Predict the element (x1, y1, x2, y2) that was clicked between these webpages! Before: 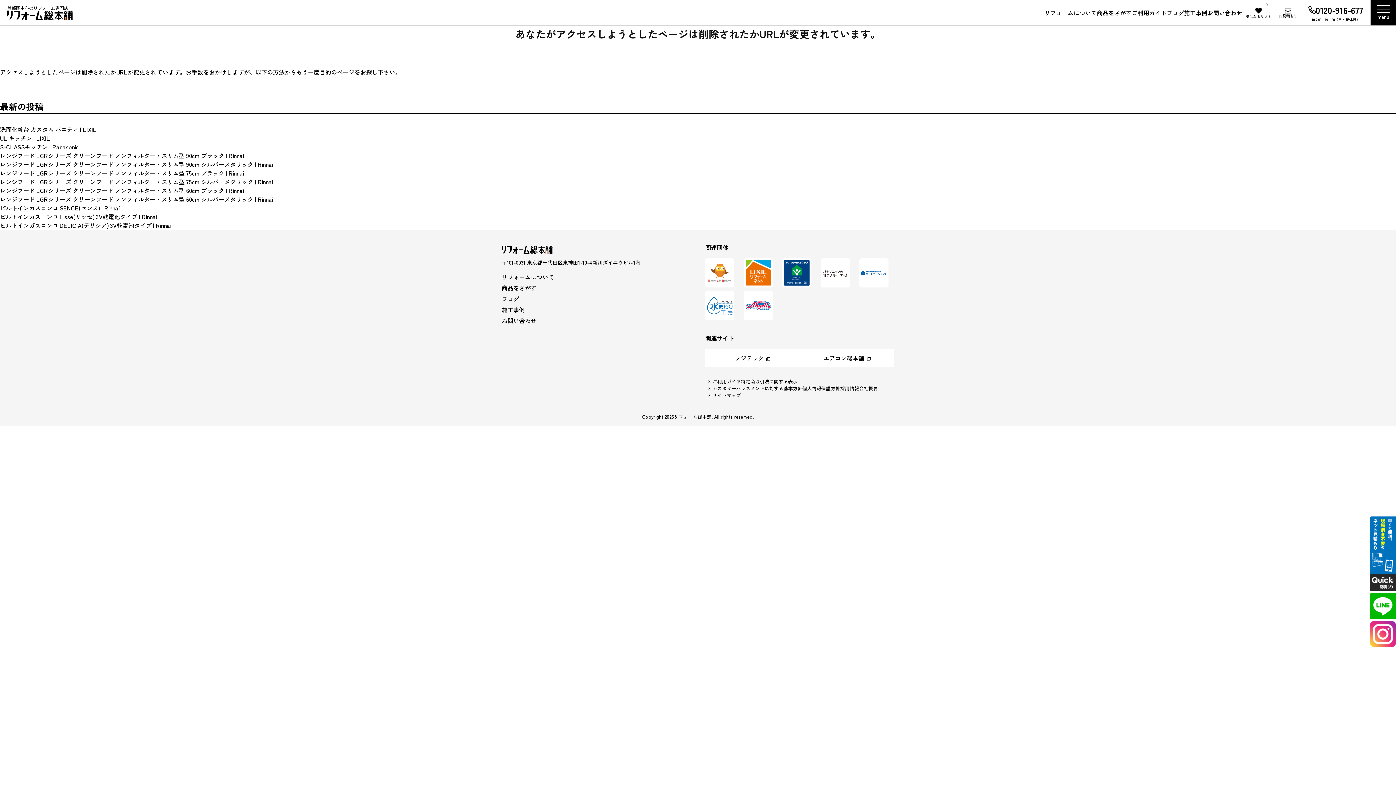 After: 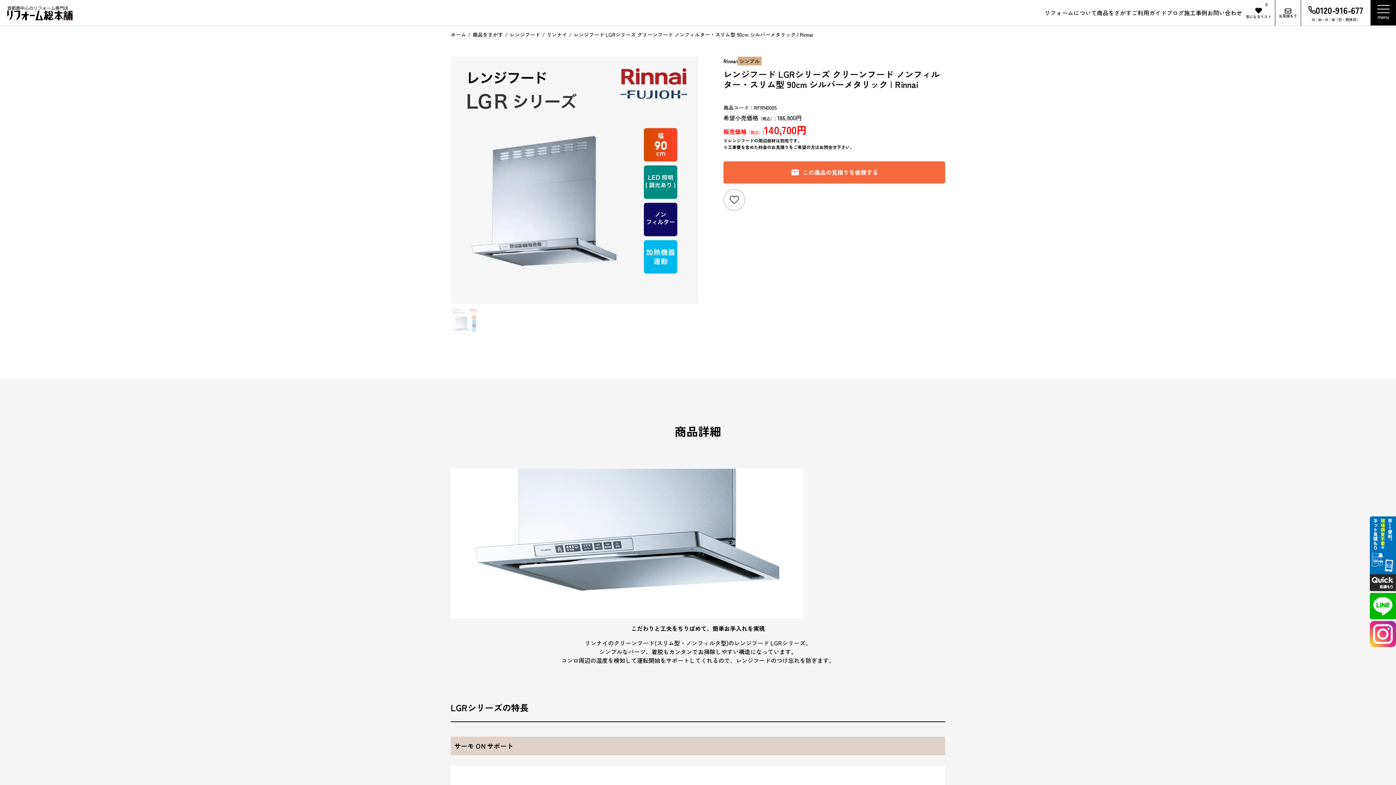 Action: bbox: (0, 160, 273, 168) label: レンジフード LGRシリーズ クリーンフード ノンフィルター・スリム型 90cm シルバーメタリック | Rinnai